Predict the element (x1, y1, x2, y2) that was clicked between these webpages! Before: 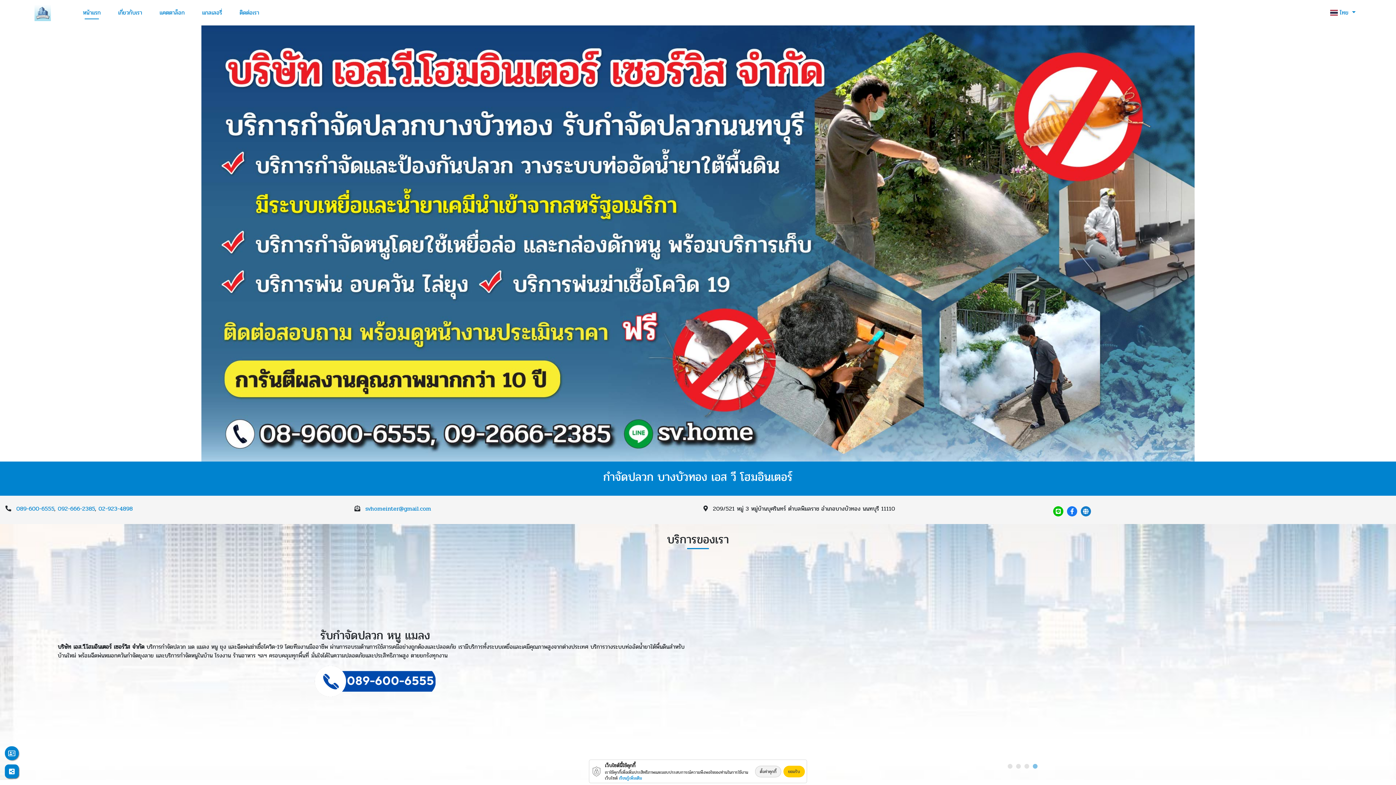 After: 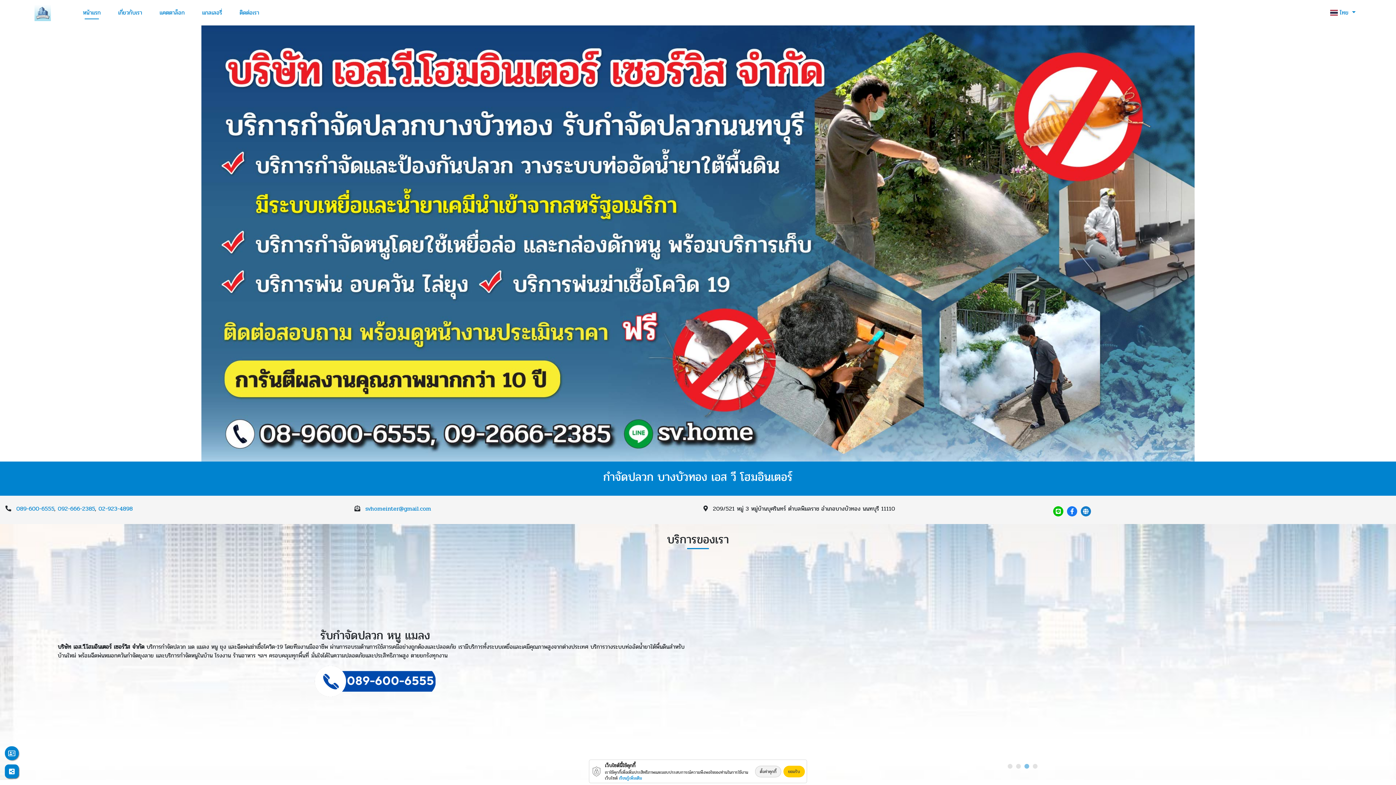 Action: bbox: (57, 666, 692, 698)